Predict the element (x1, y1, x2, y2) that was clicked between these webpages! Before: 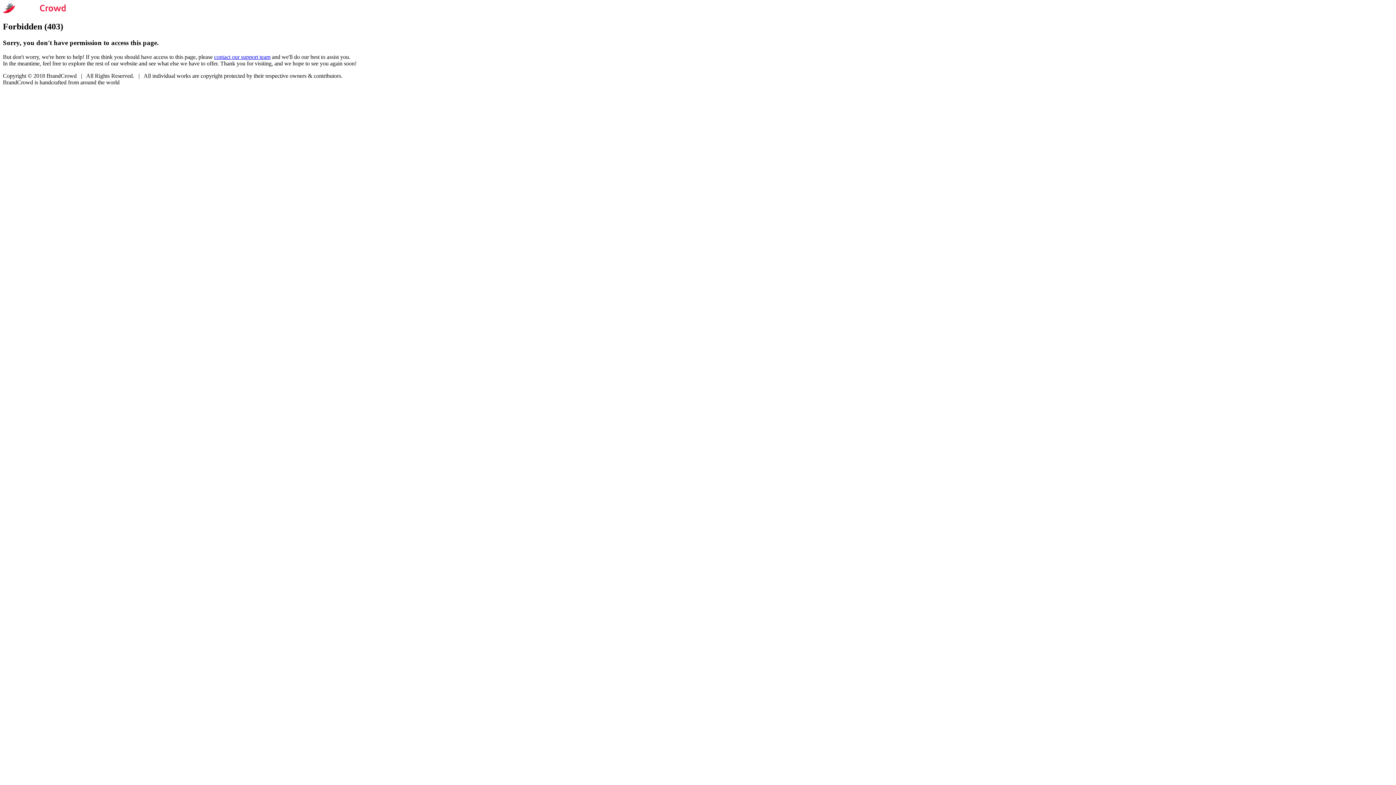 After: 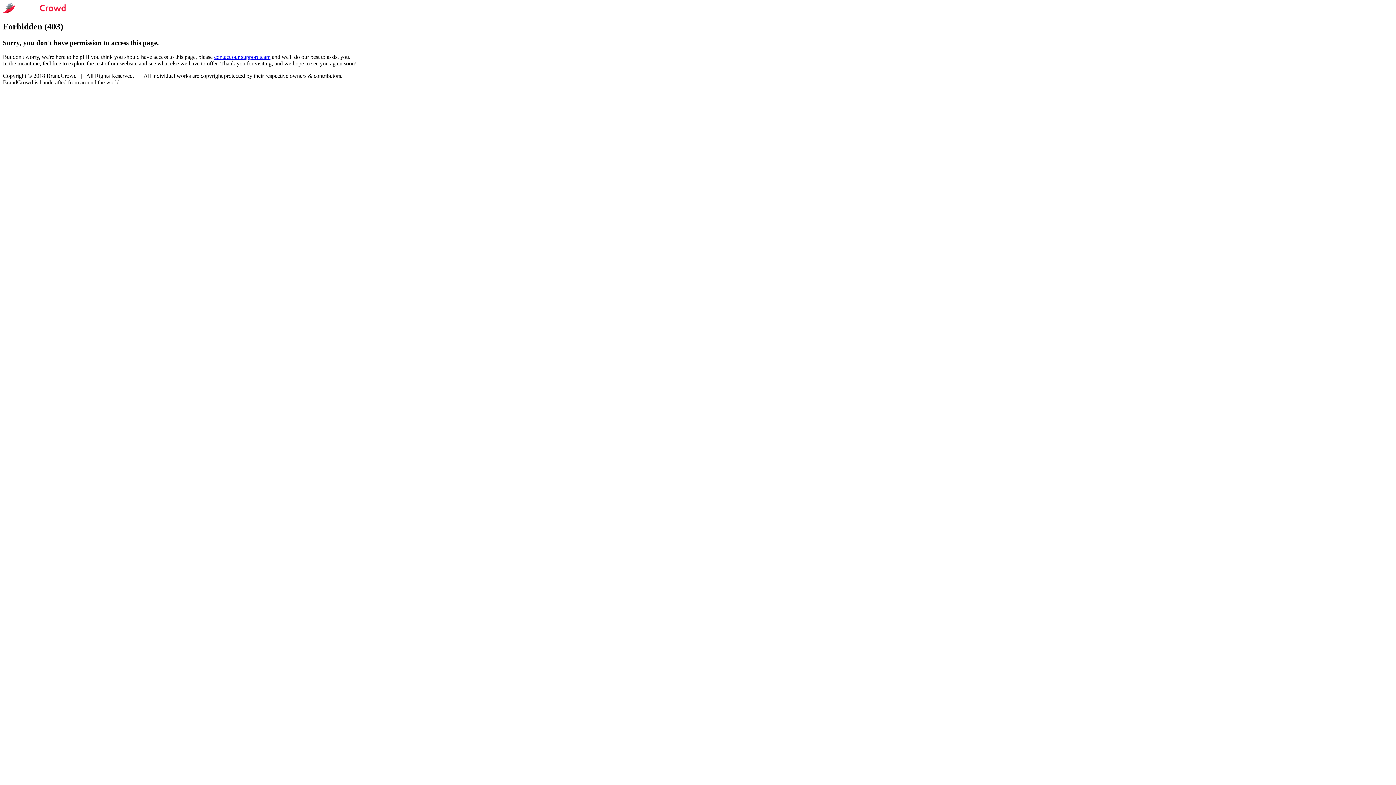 Action: bbox: (214, 53, 270, 59) label: contact our support team